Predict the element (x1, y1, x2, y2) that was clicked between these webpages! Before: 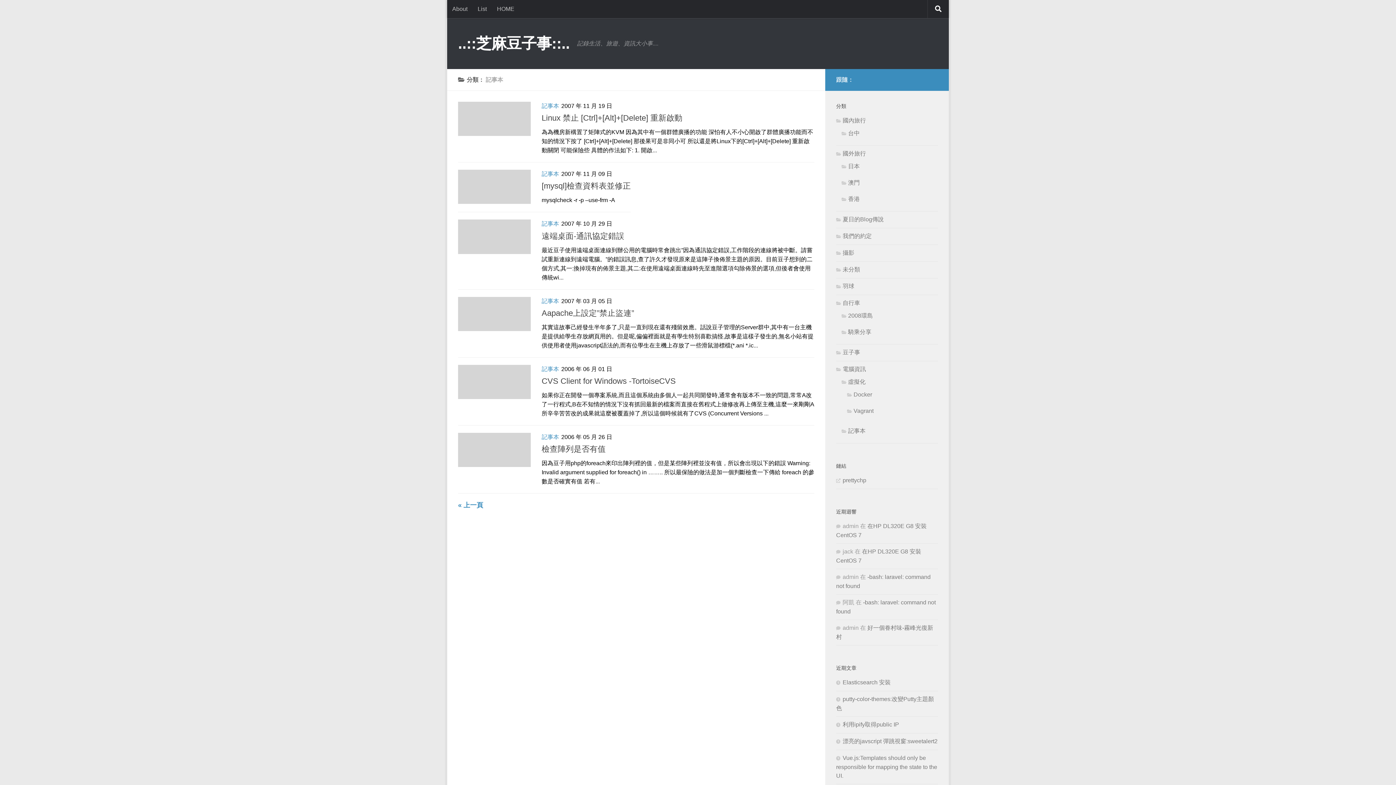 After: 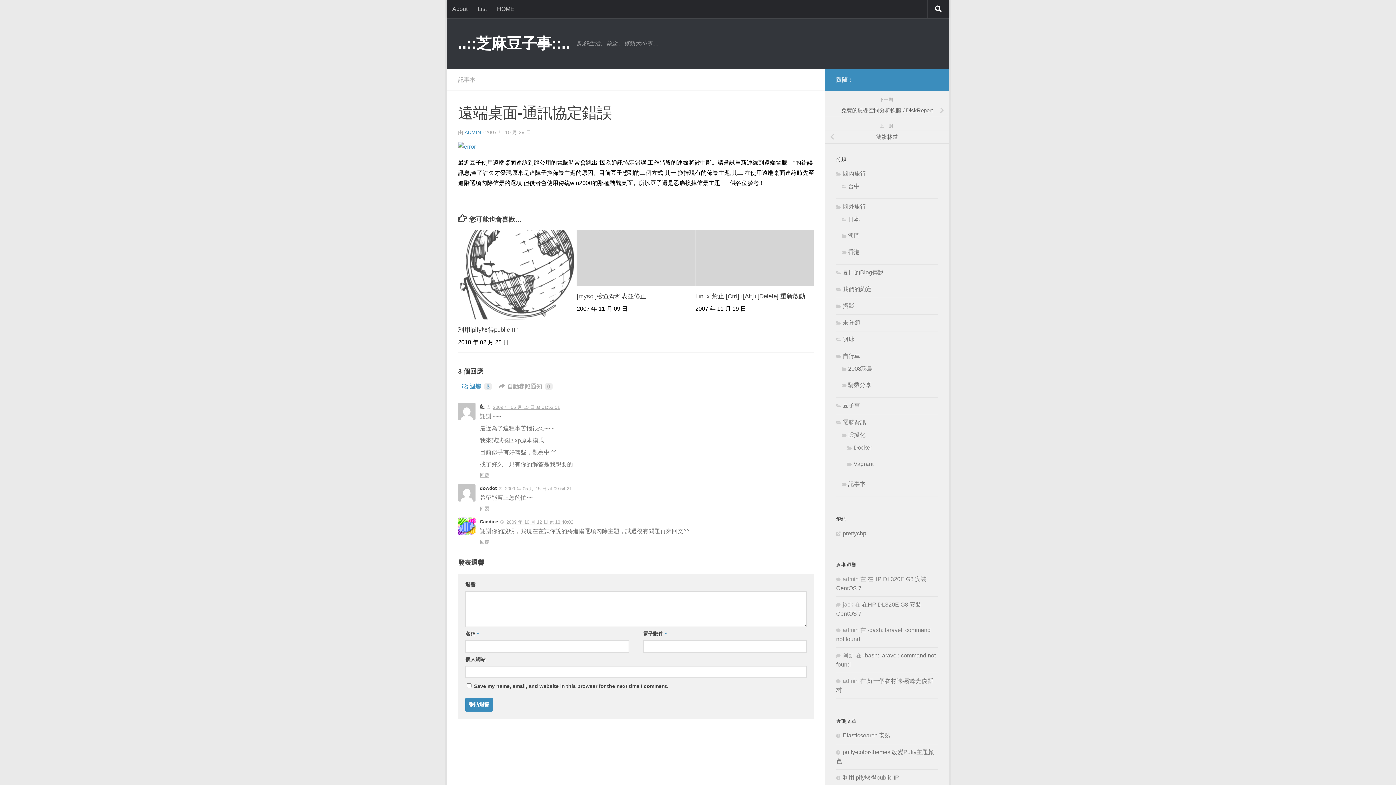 Action: bbox: (541, 231, 624, 240) label: 遠端桌面-通訊協定錯誤